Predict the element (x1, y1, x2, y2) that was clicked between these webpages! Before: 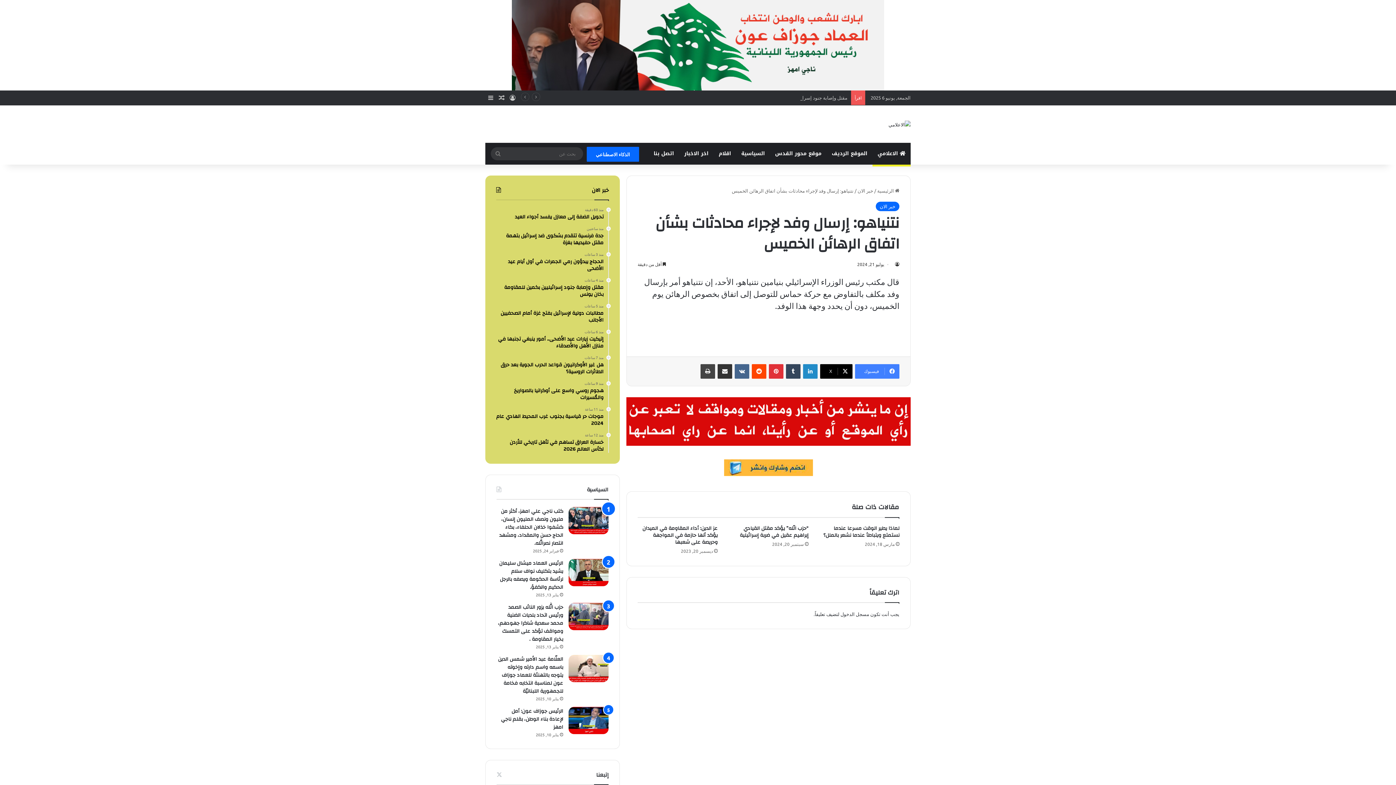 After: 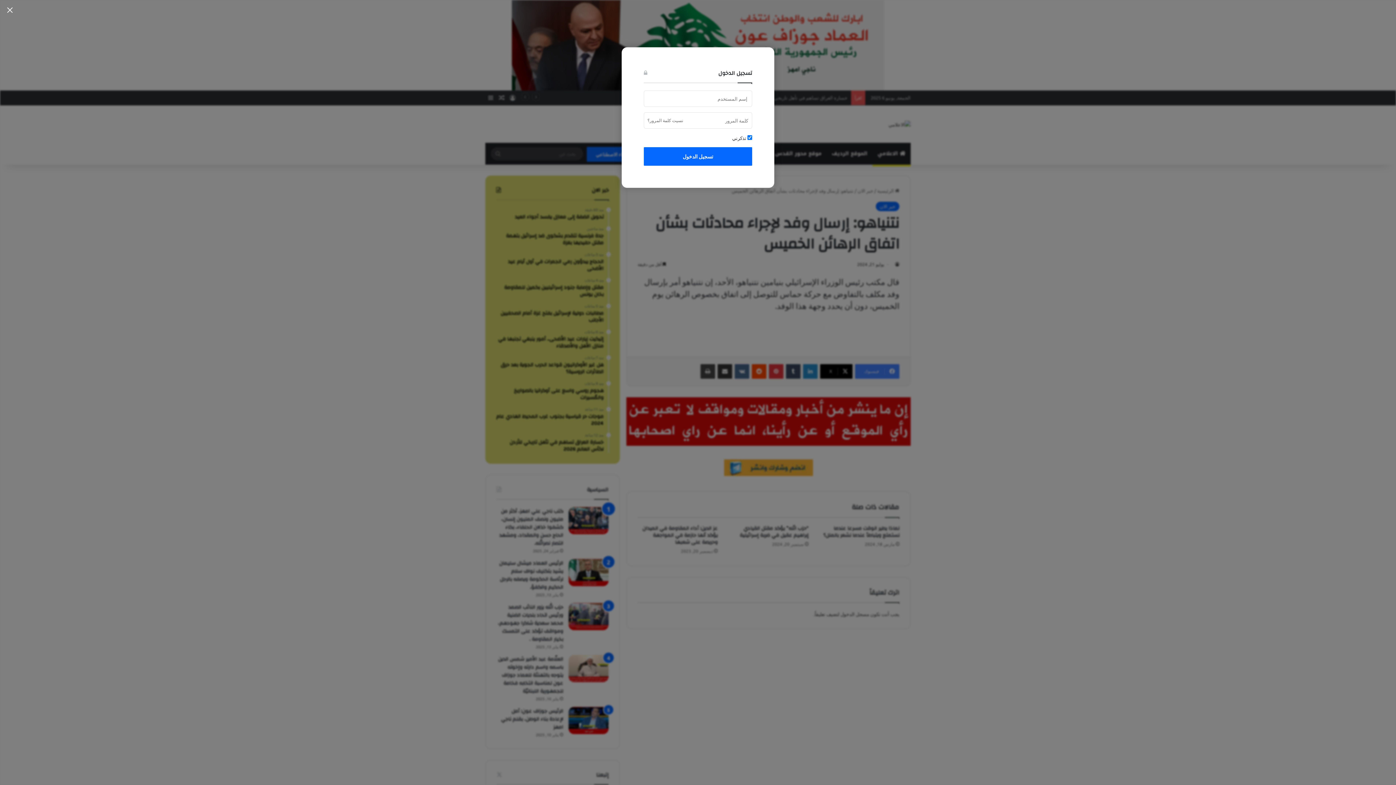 Action: bbox: (507, 90, 518, 105) label: تسجيل الدخول